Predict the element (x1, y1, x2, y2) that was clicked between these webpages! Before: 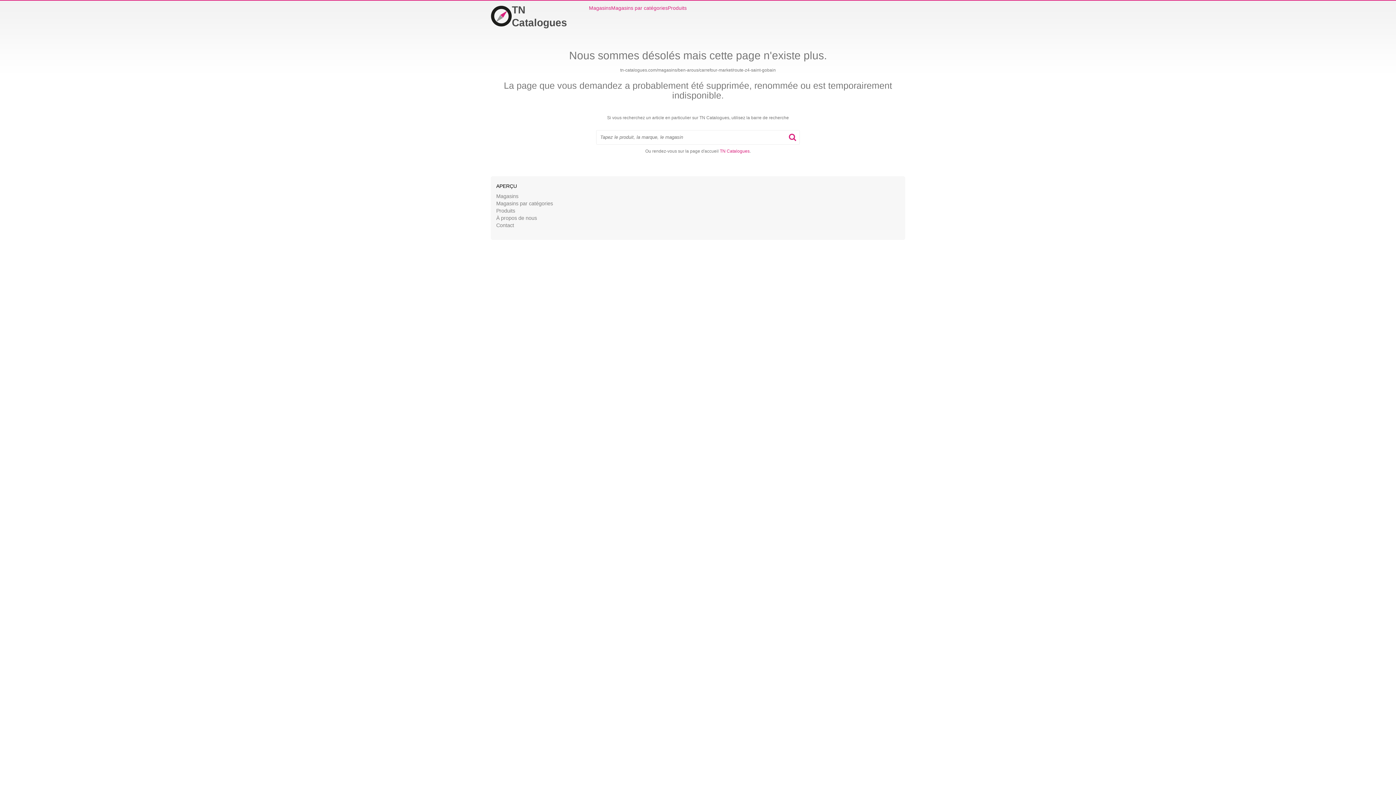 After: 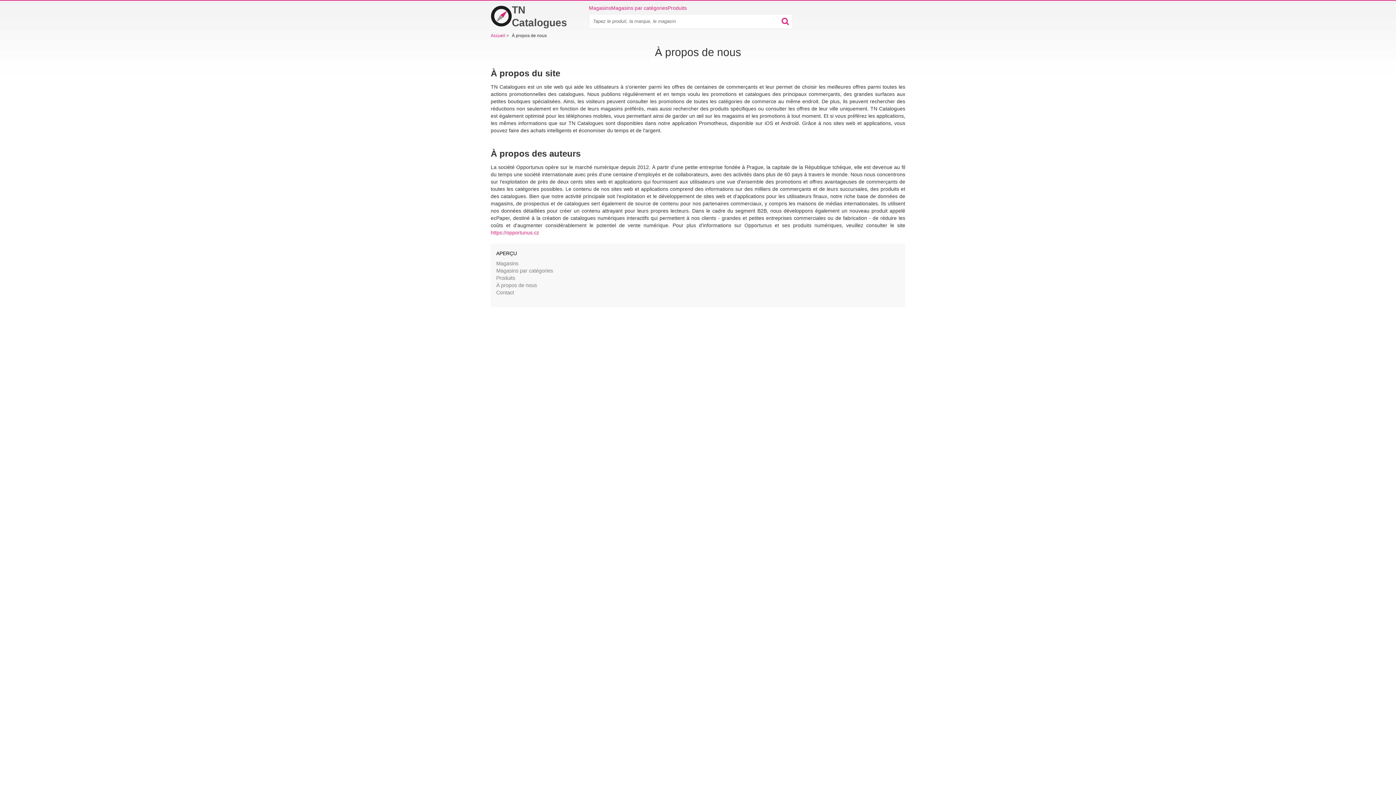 Action: bbox: (496, 215, 537, 221) label: À propos de nous